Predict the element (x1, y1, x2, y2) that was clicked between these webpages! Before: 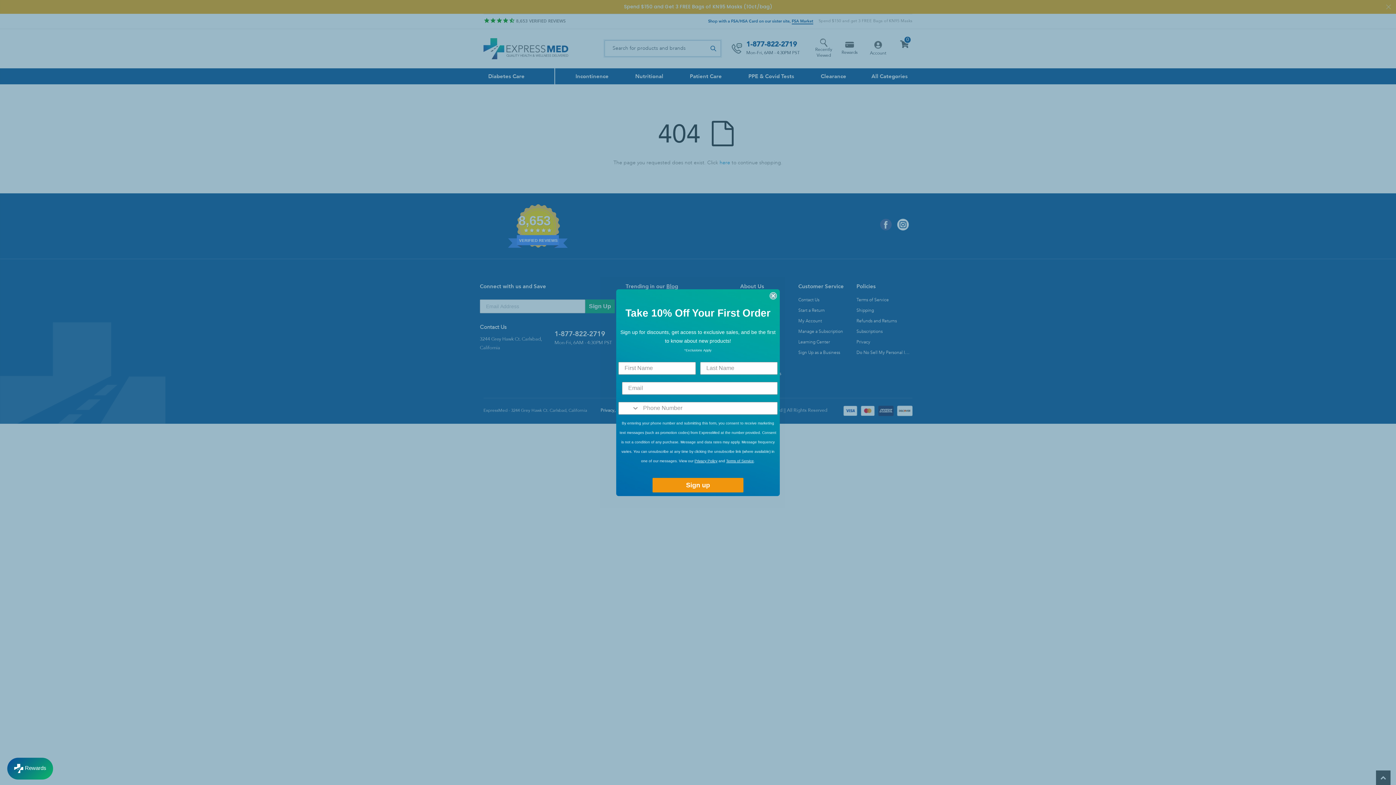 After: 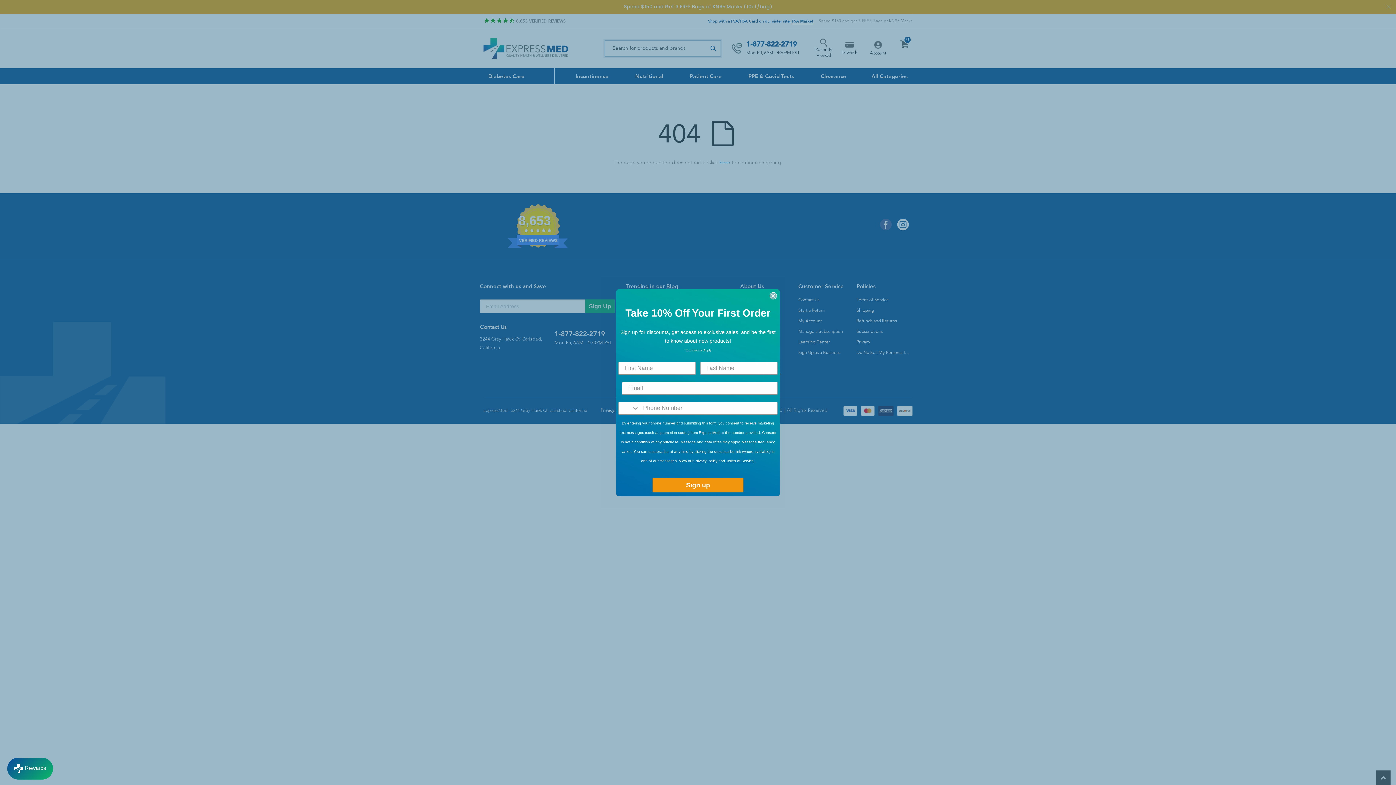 Action: bbox: (726, 459, 754, 463) label: Terms of Service